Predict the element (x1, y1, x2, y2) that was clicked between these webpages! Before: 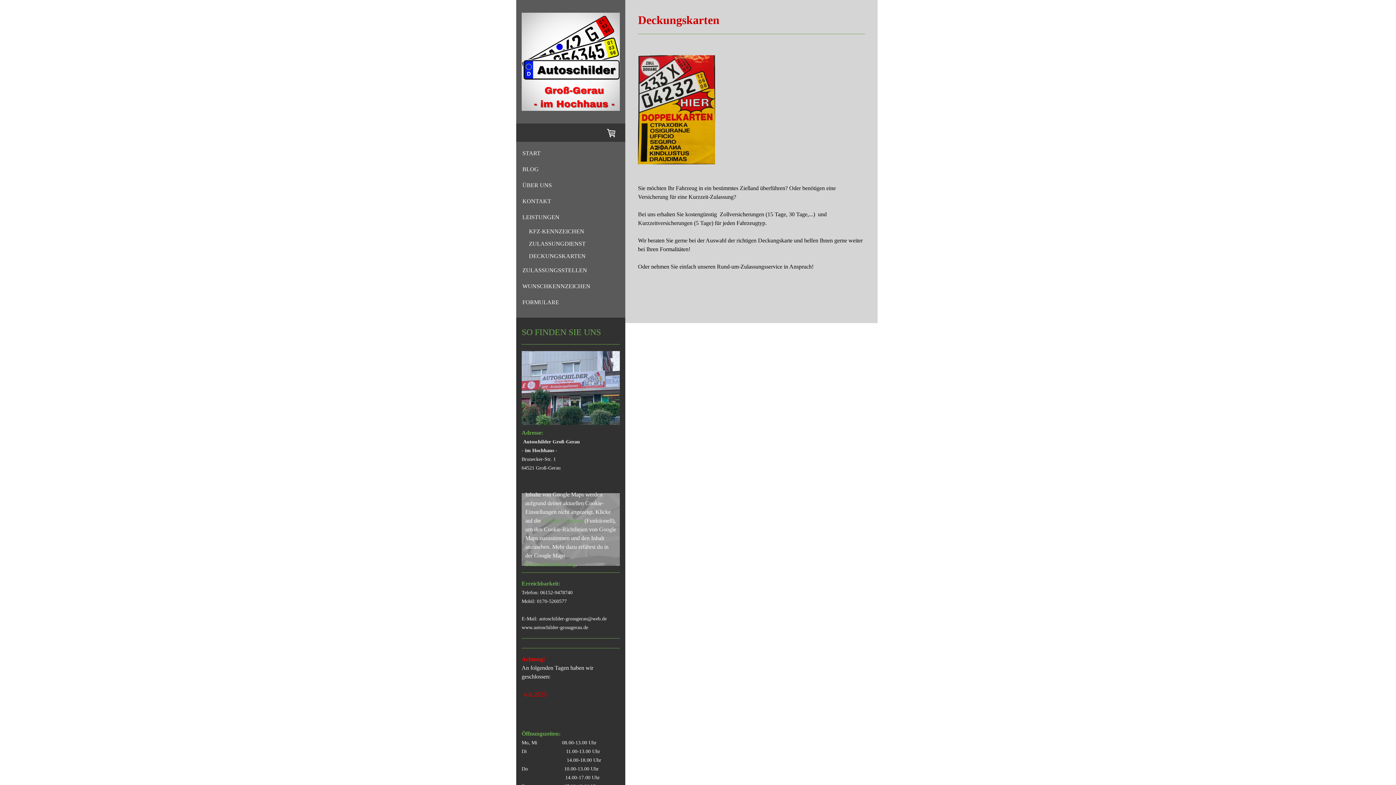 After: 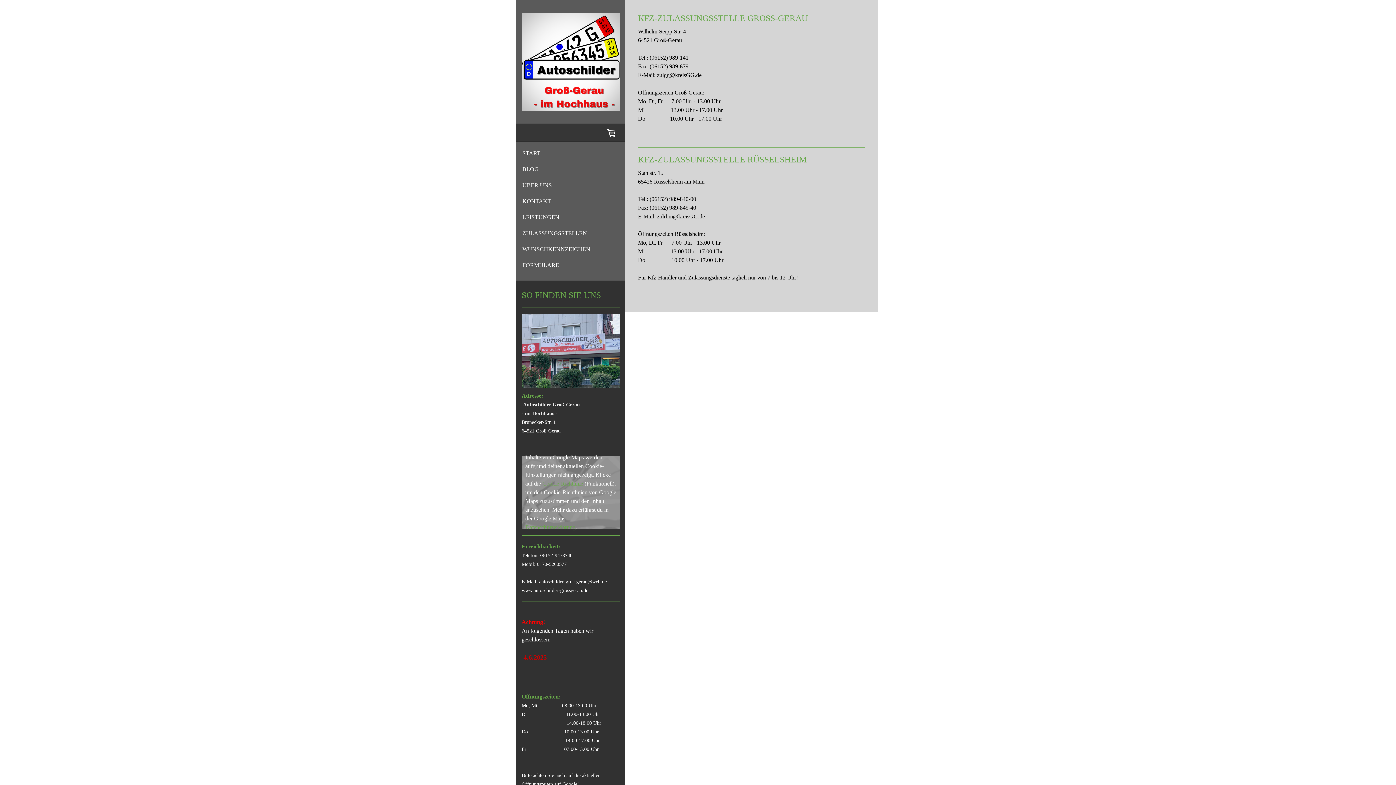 Action: bbox: (516, 262, 625, 278) label: ZULASSUNGSSTELLEN